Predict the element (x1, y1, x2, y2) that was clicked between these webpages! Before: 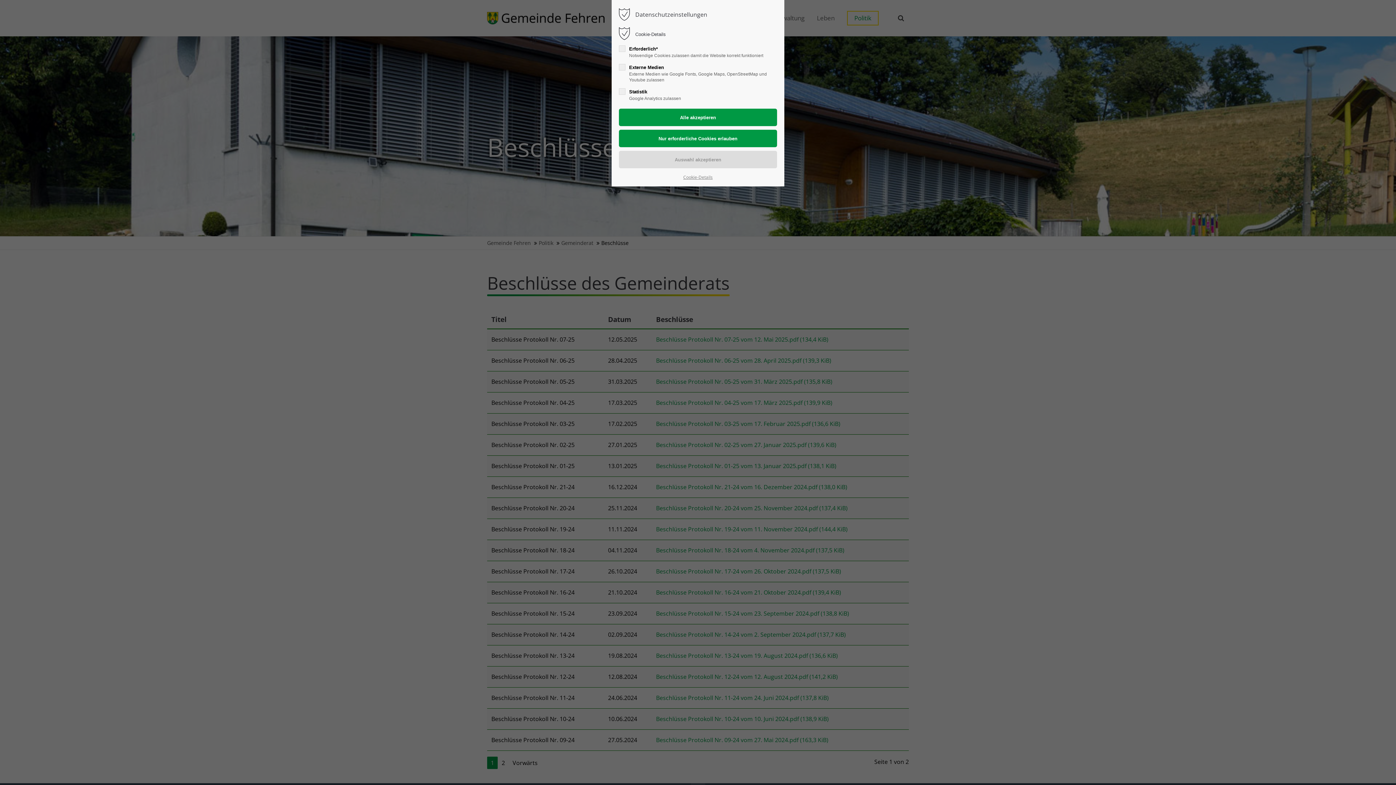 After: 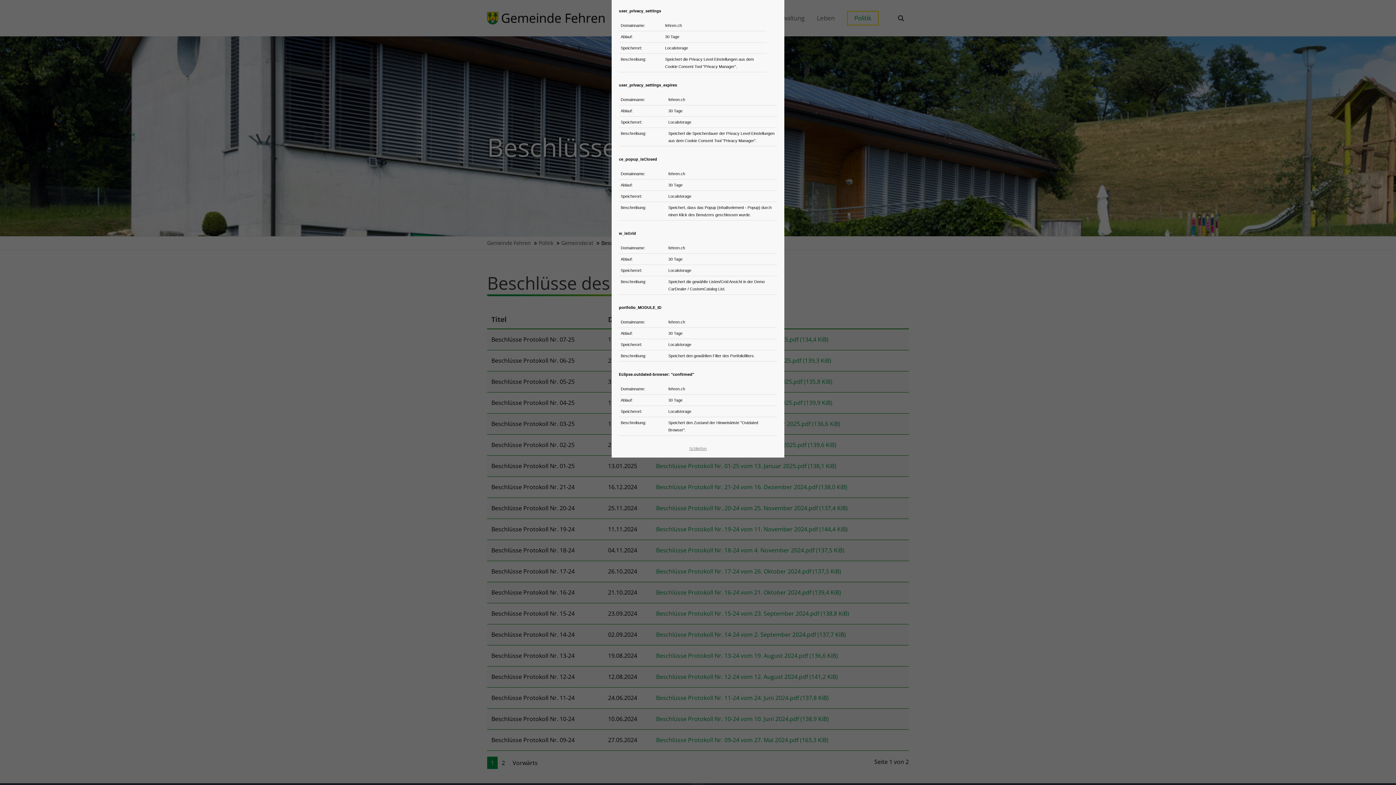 Action: label: Cookie-Details bbox: (683, 173, 712, 181)